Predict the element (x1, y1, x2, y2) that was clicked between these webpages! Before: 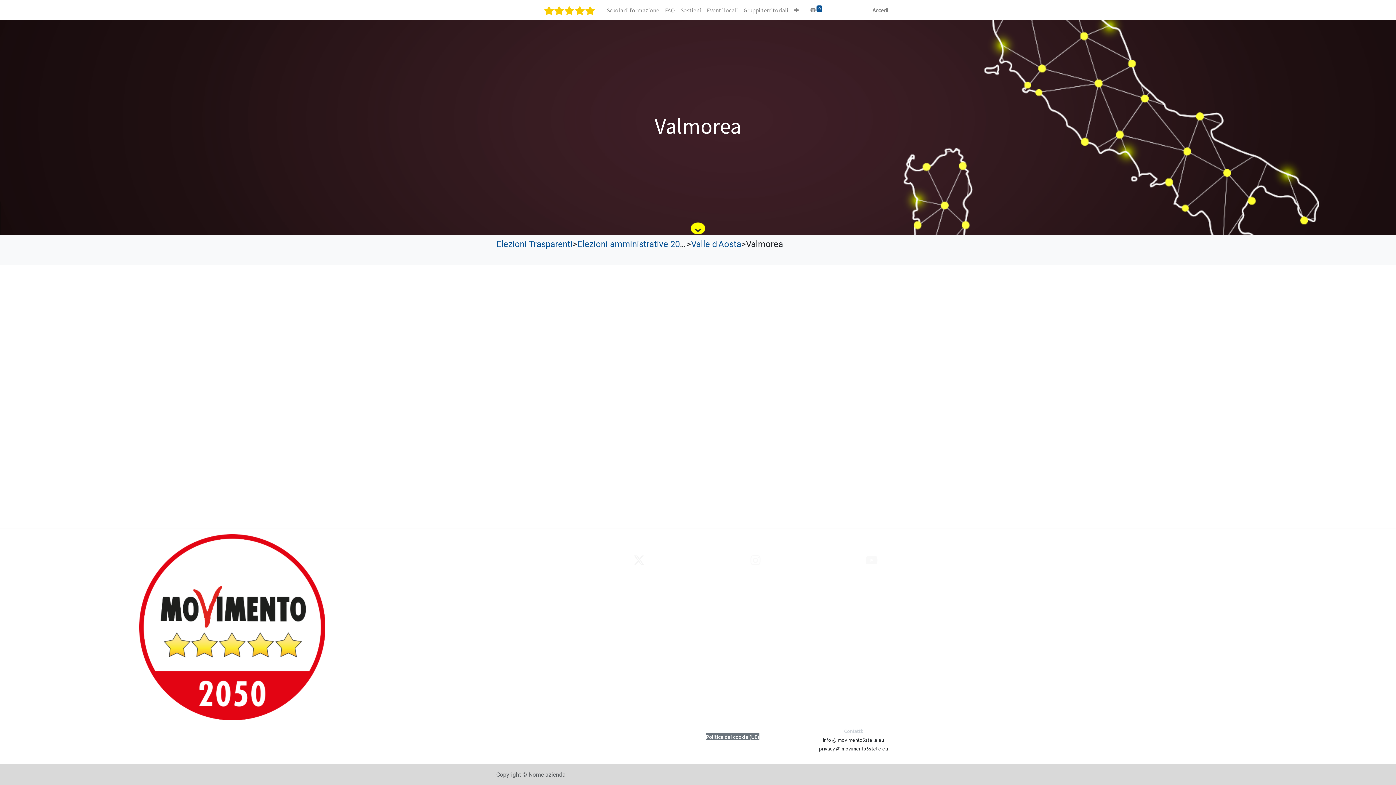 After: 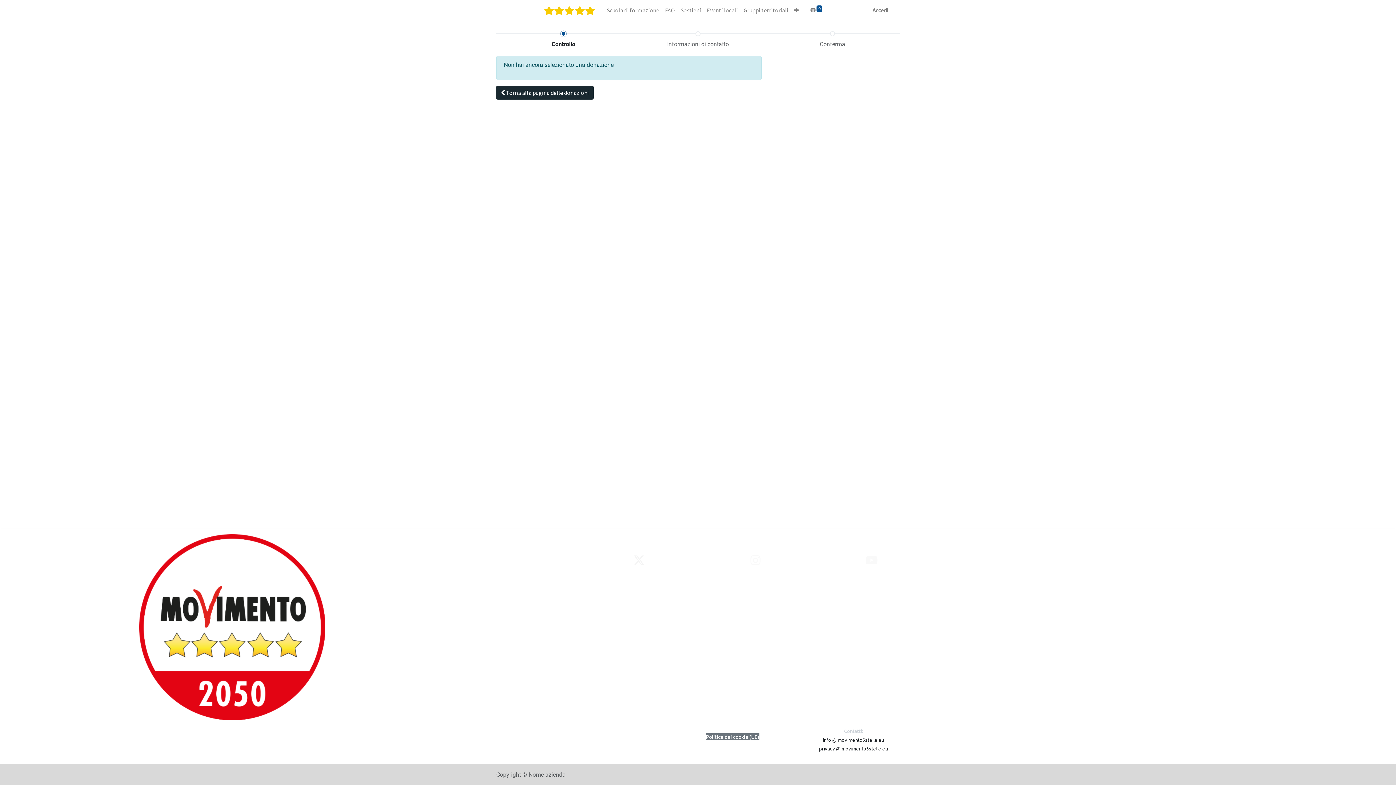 Action: label:  0 bbox: (807, 2, 825, 17)